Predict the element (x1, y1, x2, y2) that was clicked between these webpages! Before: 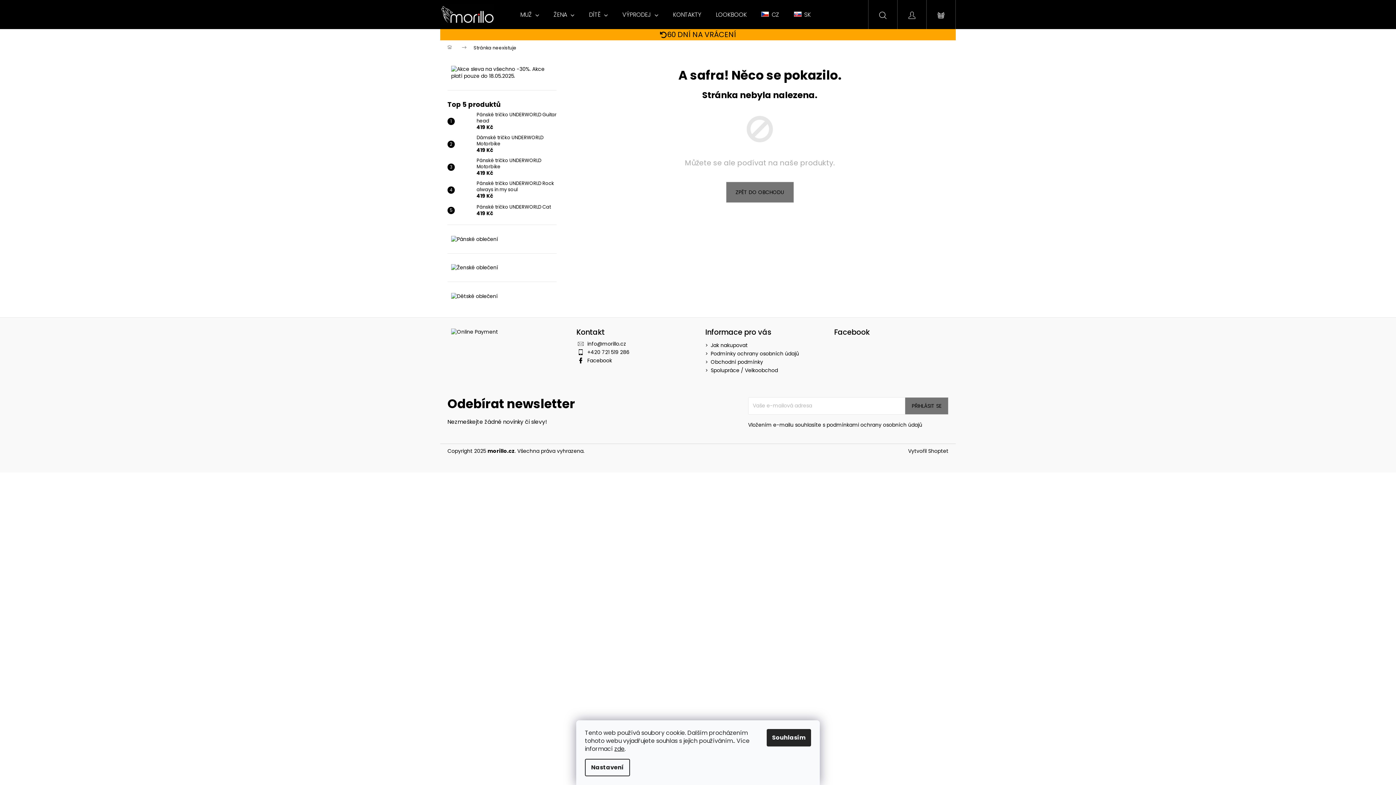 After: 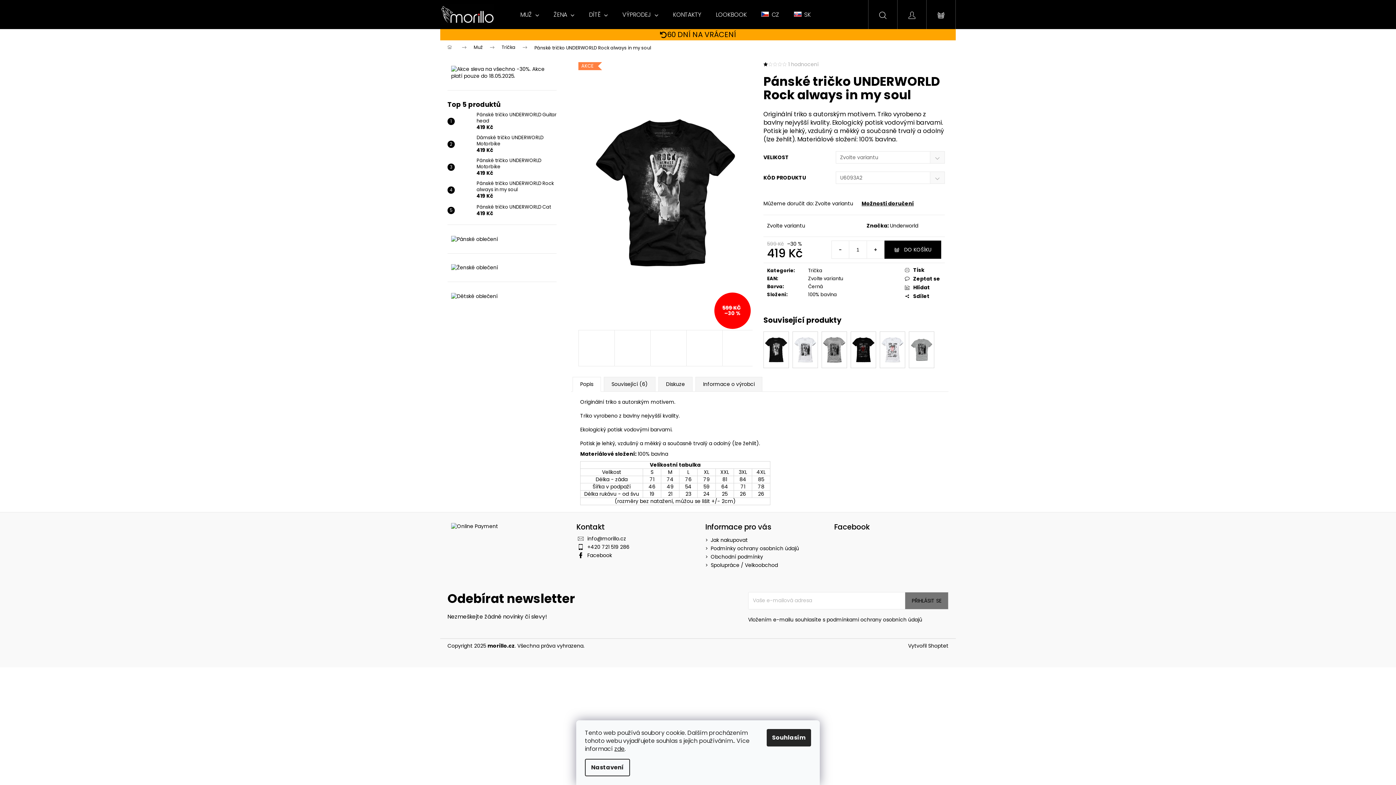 Action: bbox: (454, 182, 473, 197)